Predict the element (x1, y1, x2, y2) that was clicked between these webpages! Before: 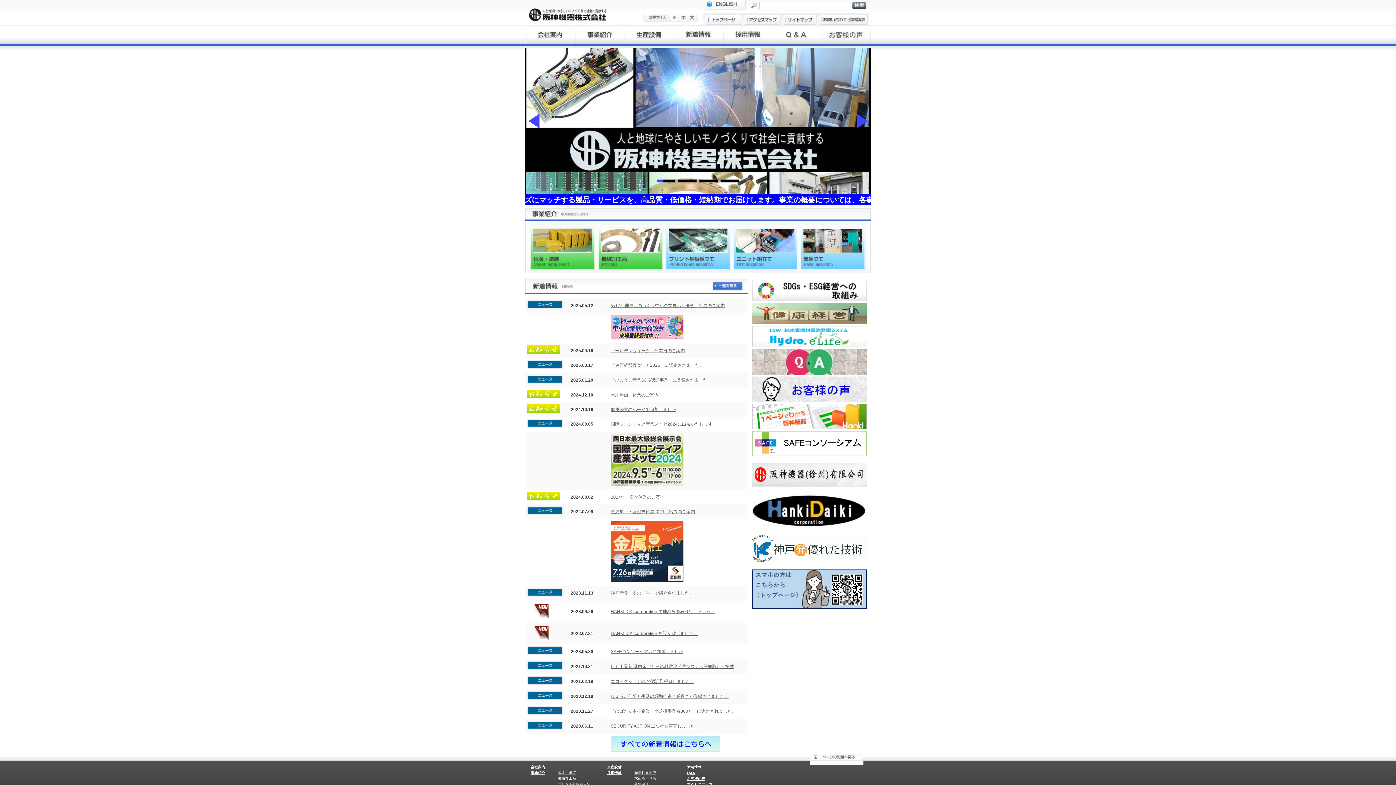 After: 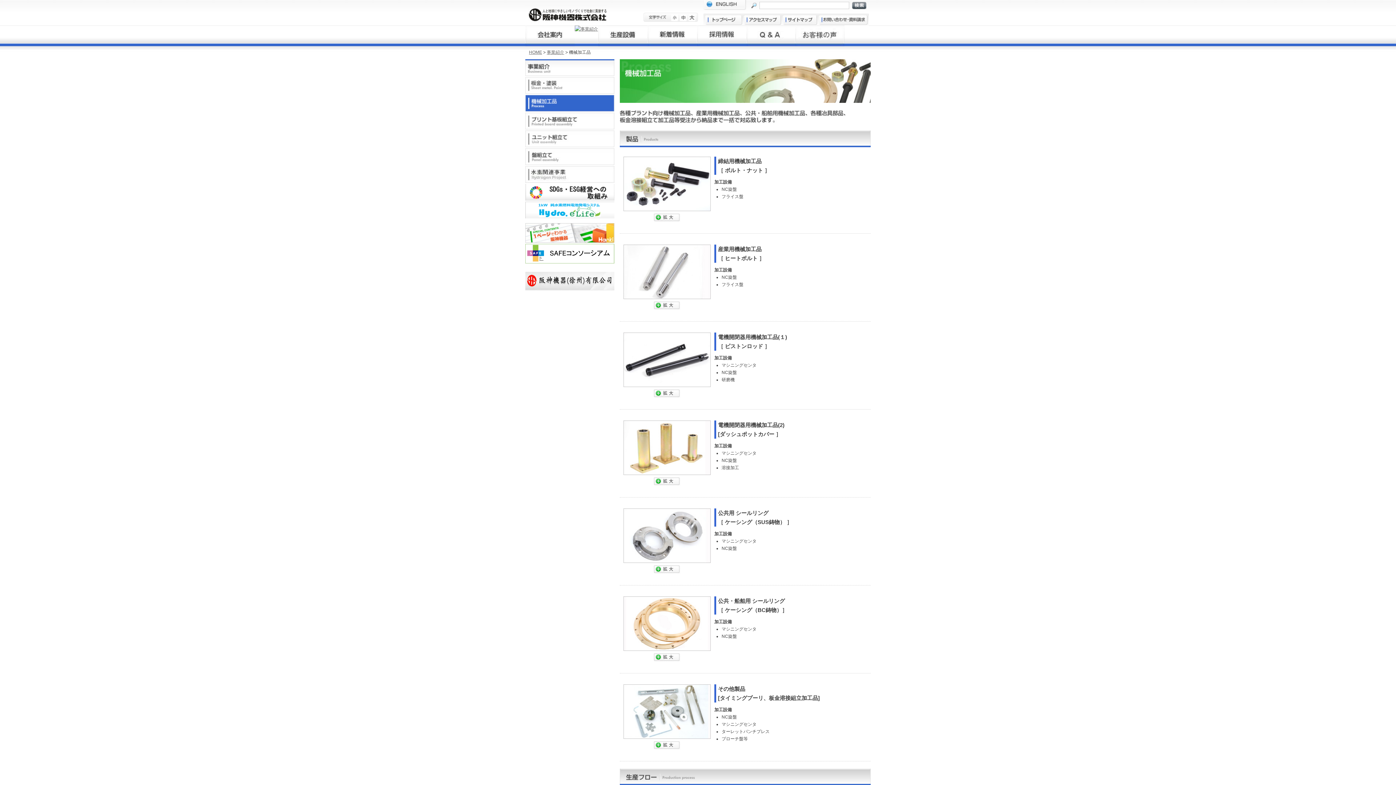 Action: label: 機械加工品 bbox: (558, 776, 576, 780)